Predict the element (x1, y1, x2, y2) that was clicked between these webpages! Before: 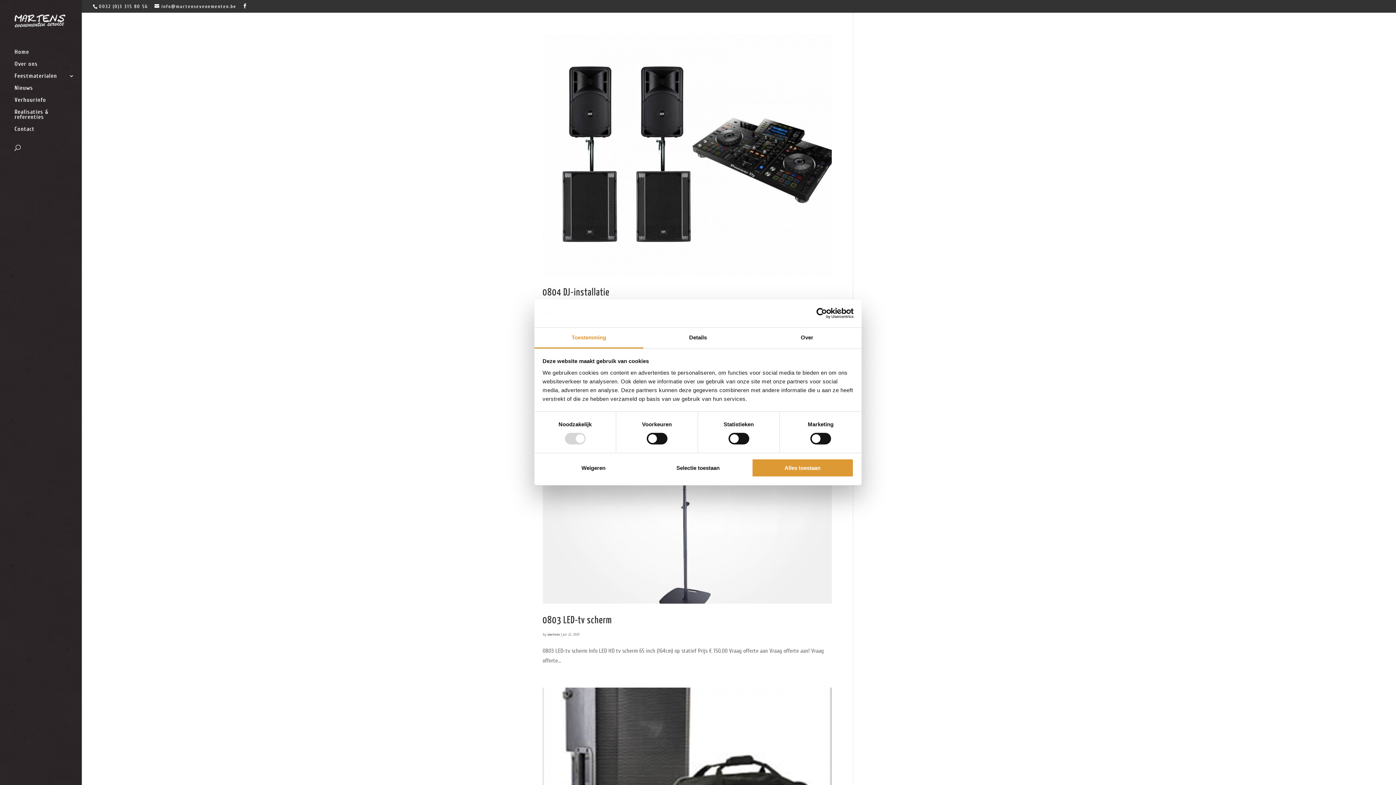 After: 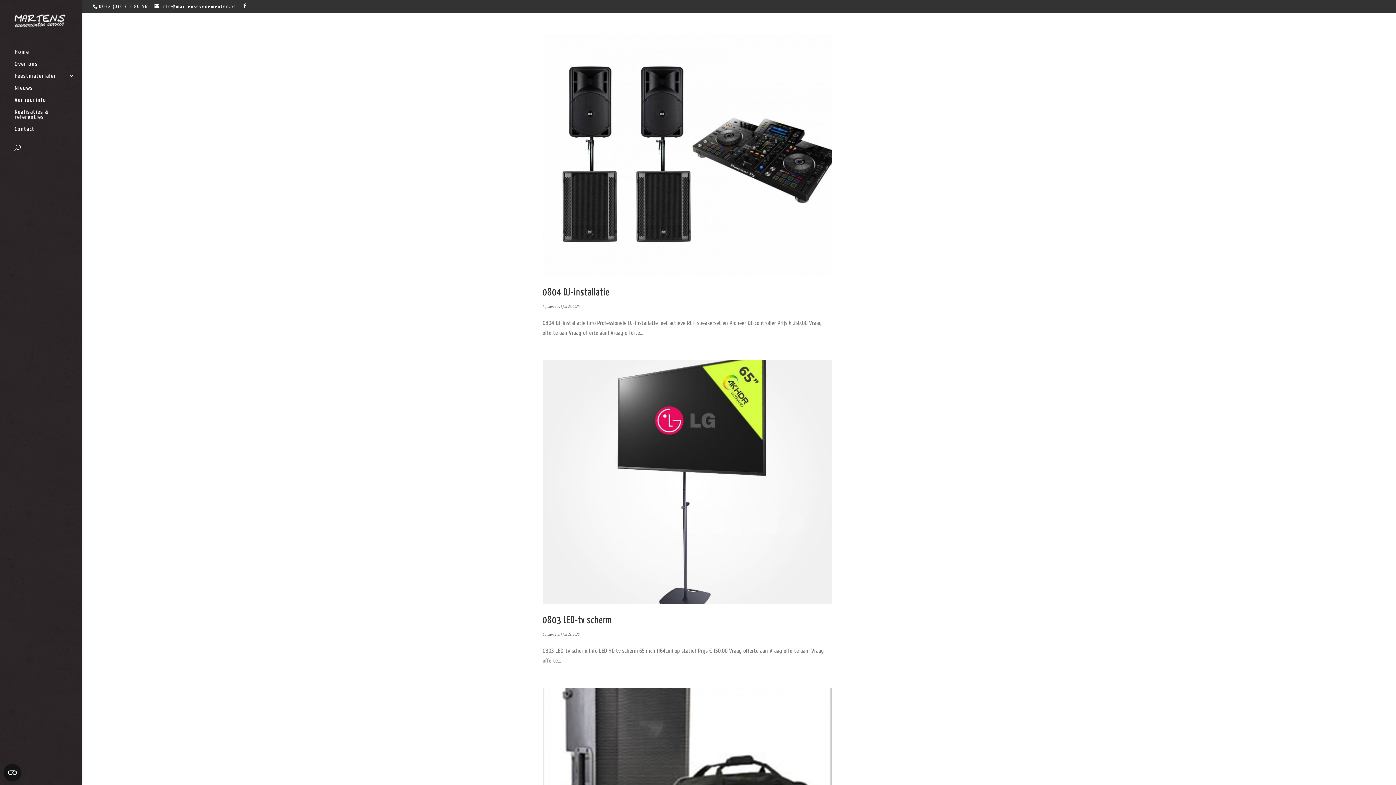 Action: bbox: (542, 458, 644, 477) label: Weigeren